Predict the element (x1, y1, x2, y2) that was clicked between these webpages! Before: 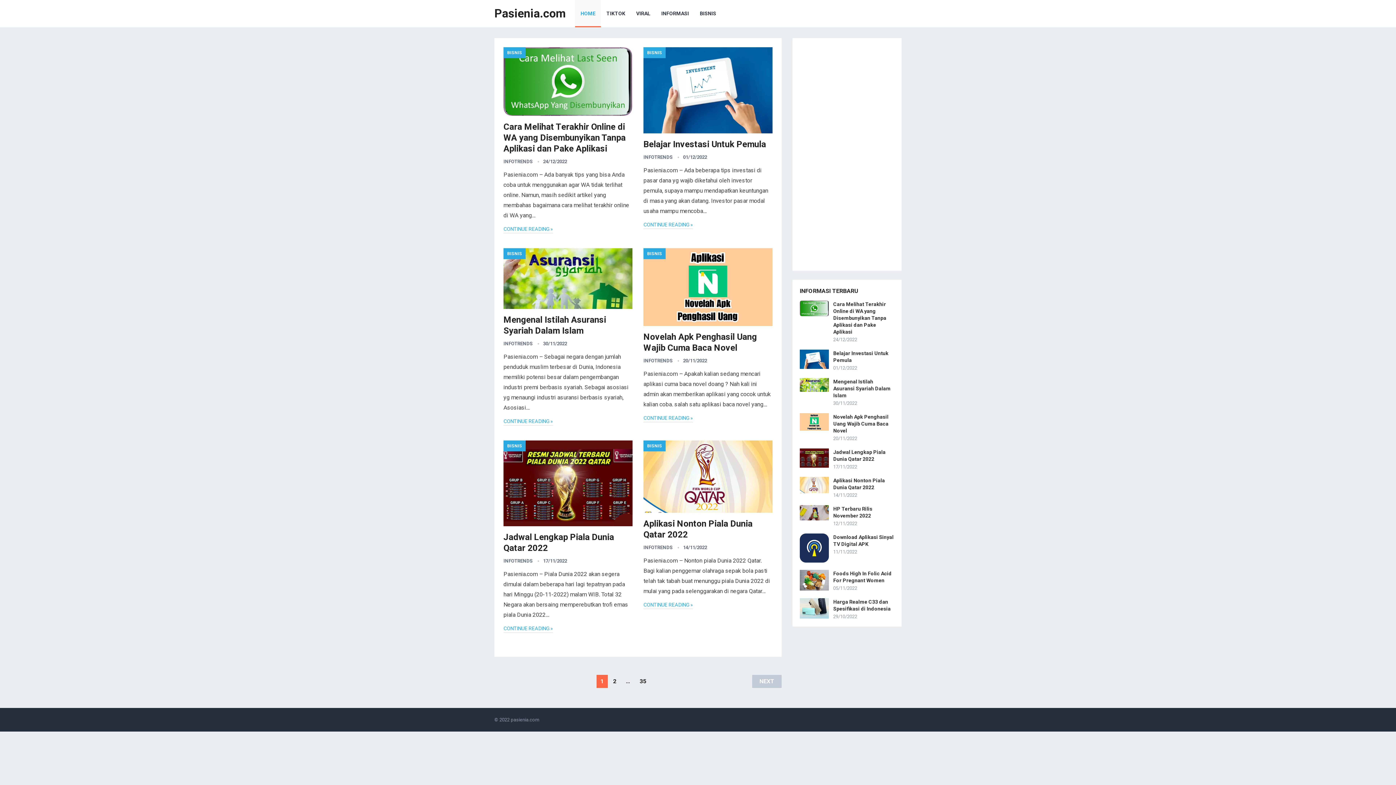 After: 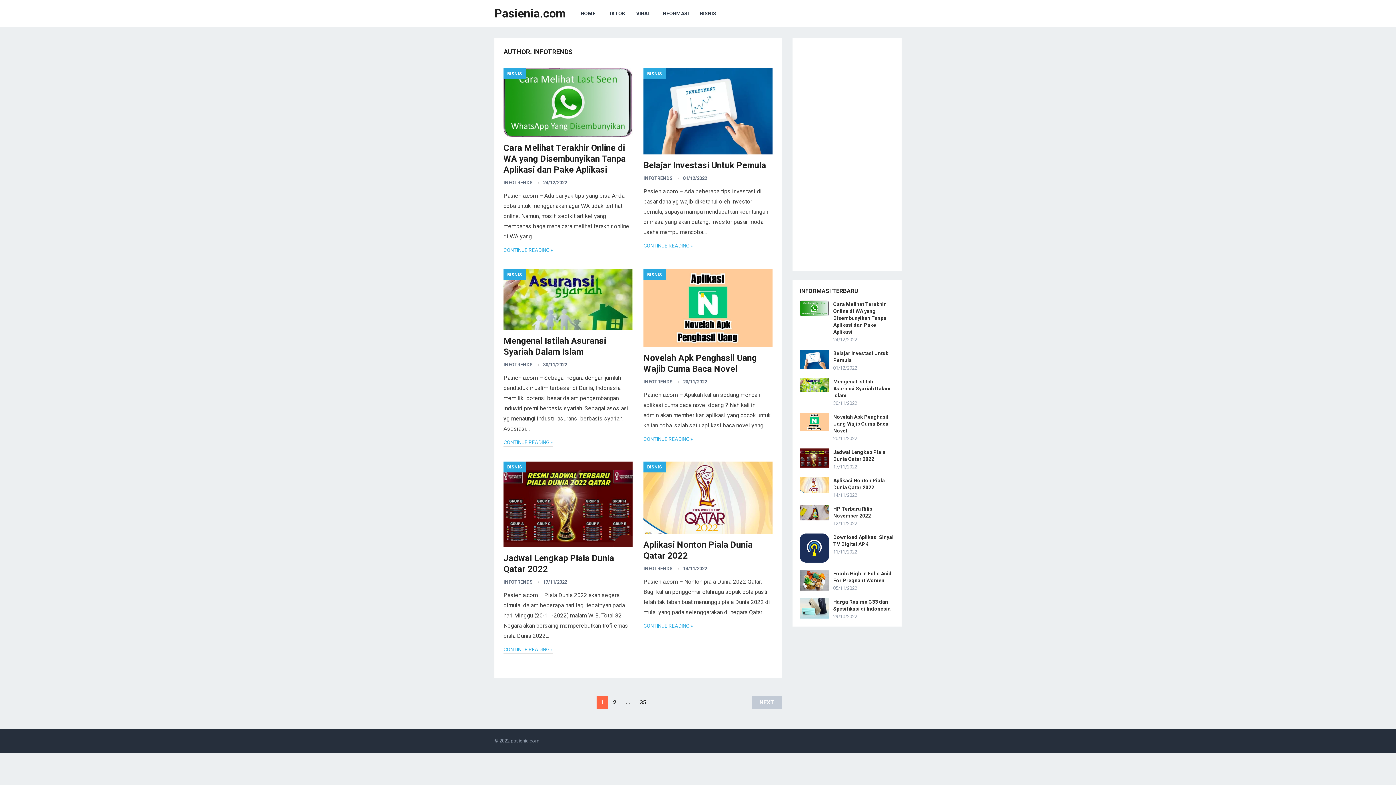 Action: label: INFOTRENDS bbox: (643, 545, 672, 550)